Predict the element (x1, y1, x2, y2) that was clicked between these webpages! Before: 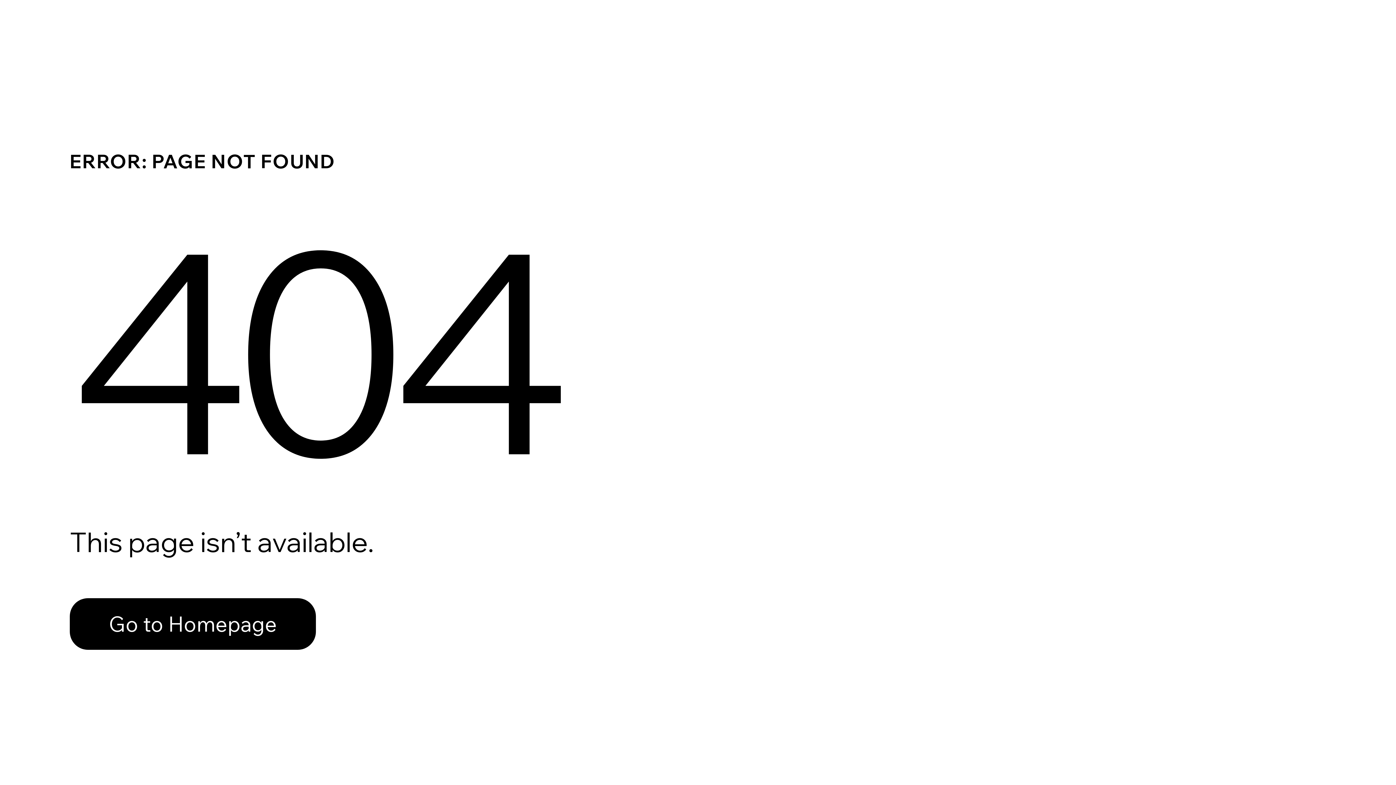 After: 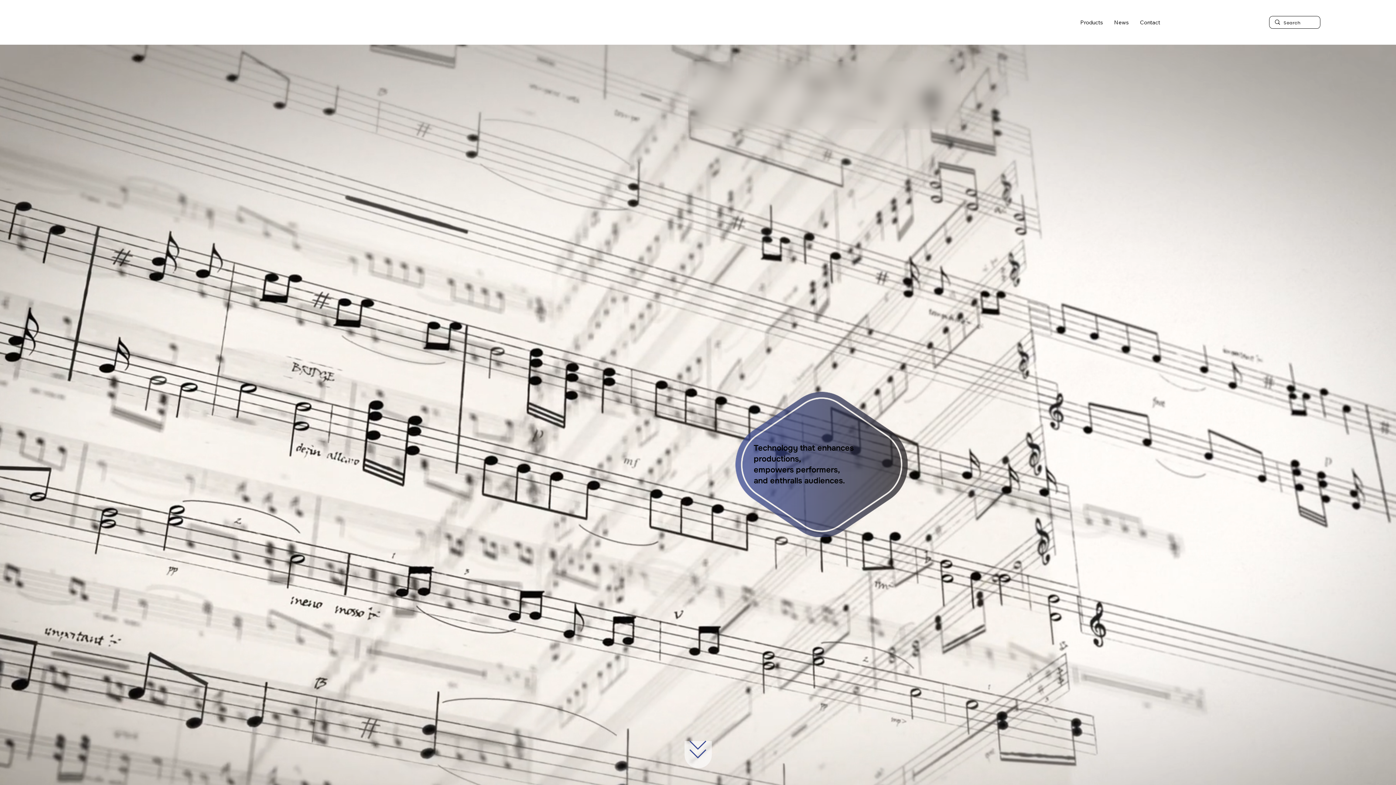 Action: label: Go to Homepage bbox: (69, 582, 768, 659)